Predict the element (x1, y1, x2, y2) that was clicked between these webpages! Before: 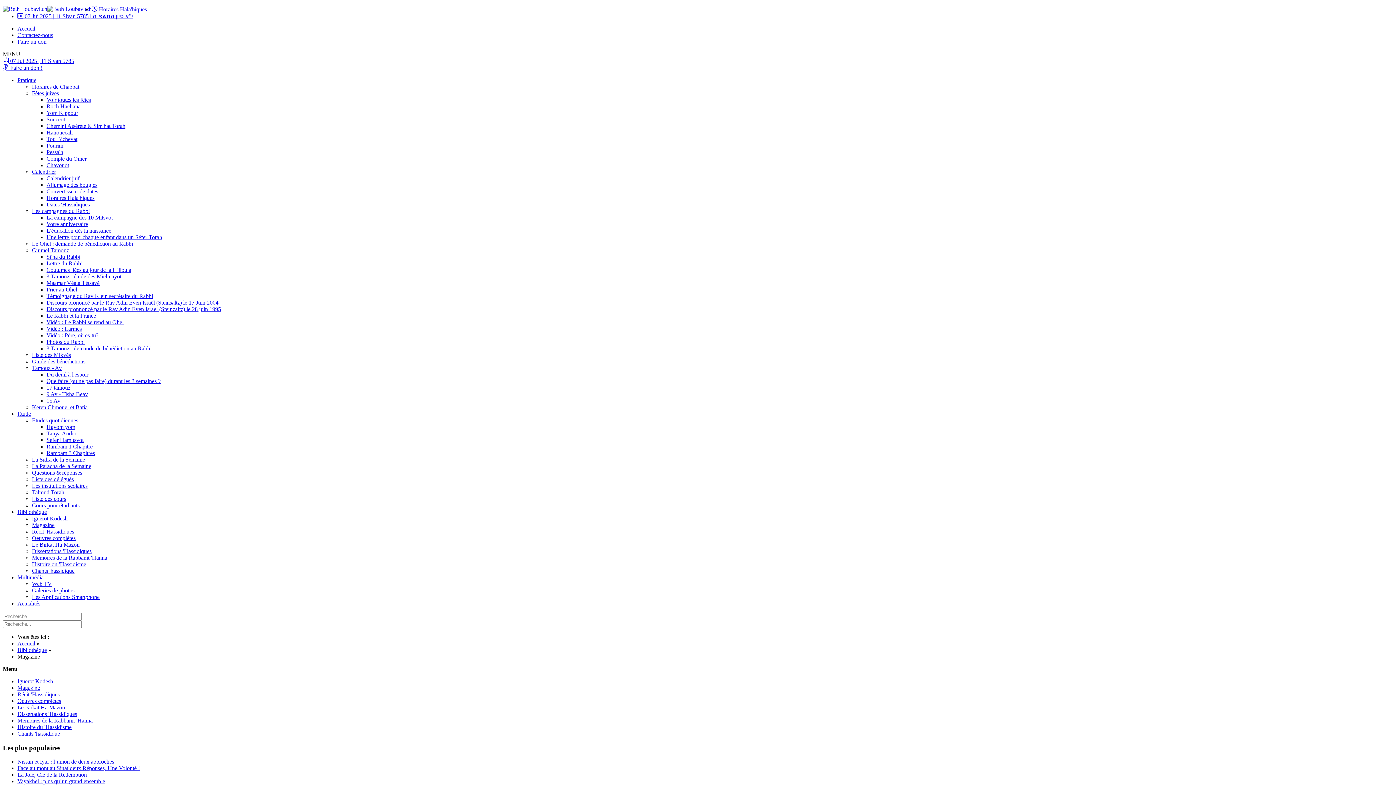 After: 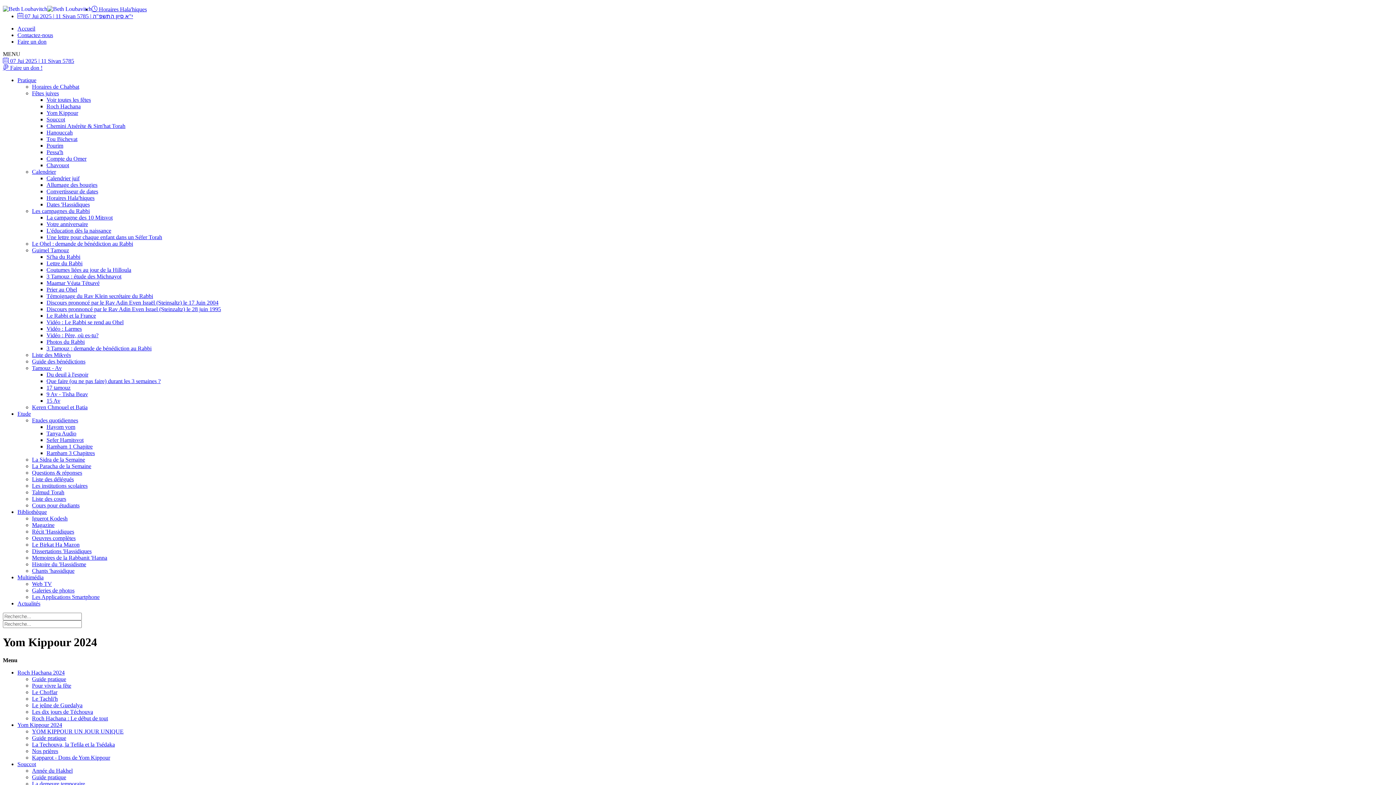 Action: bbox: (46, 109, 78, 116) label: Yom Kippour